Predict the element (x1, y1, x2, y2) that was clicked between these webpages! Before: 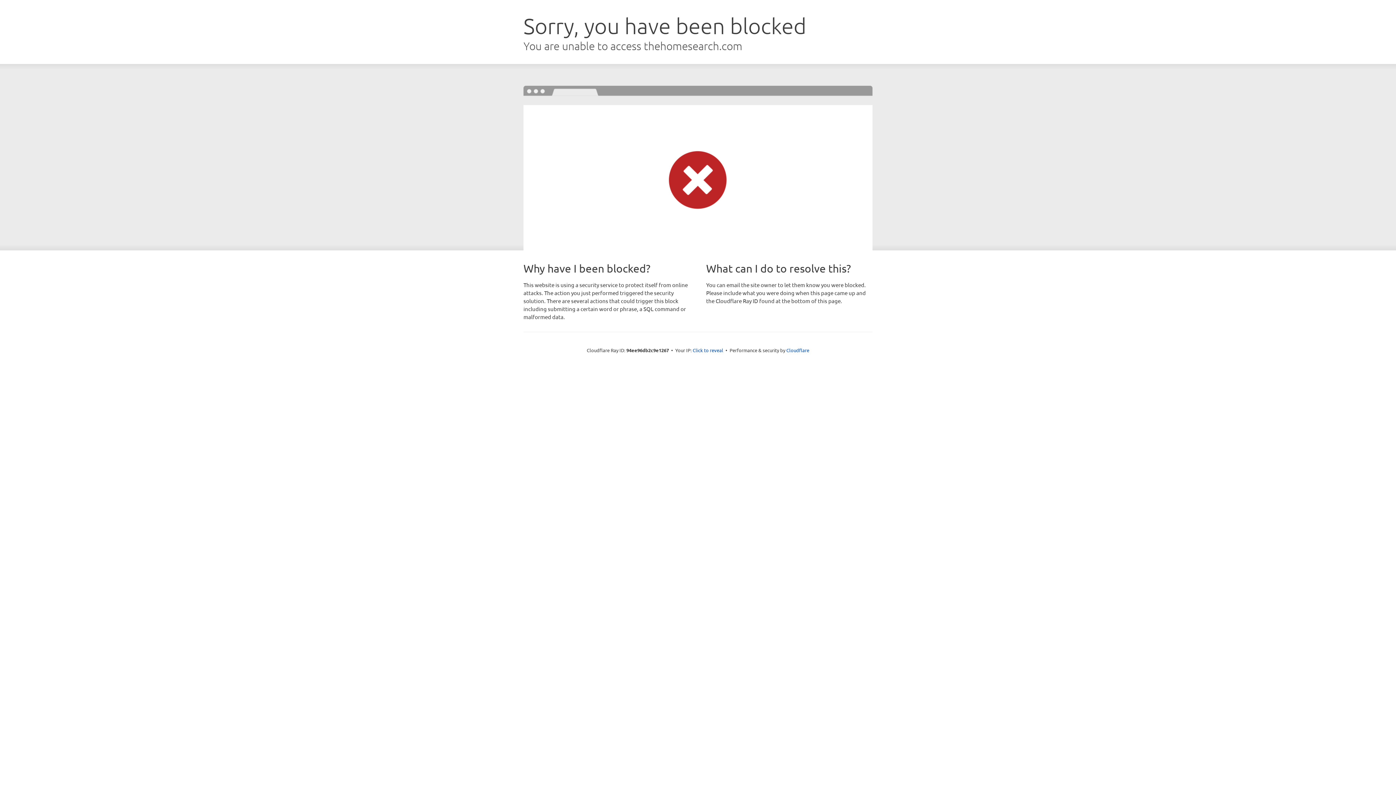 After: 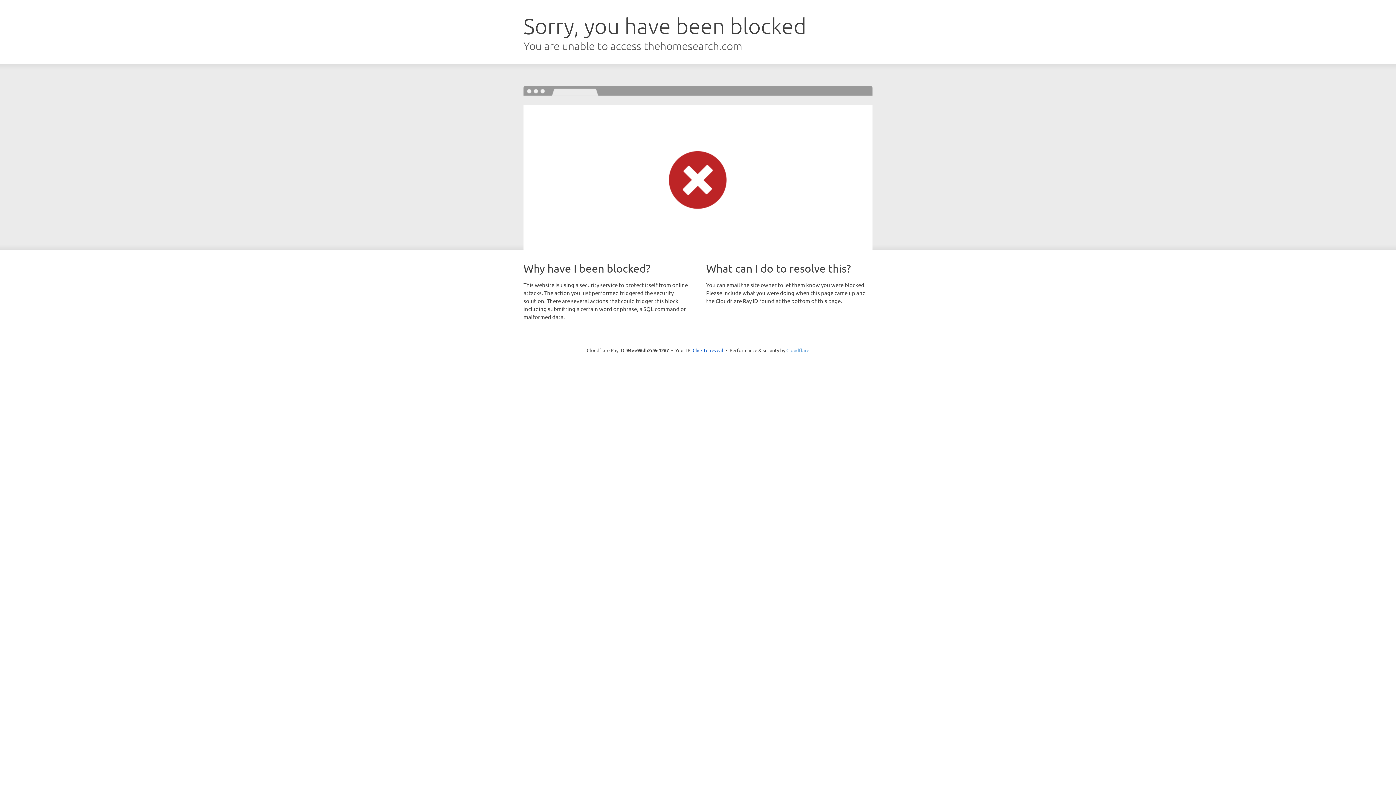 Action: label: Cloudflare bbox: (786, 347, 809, 353)